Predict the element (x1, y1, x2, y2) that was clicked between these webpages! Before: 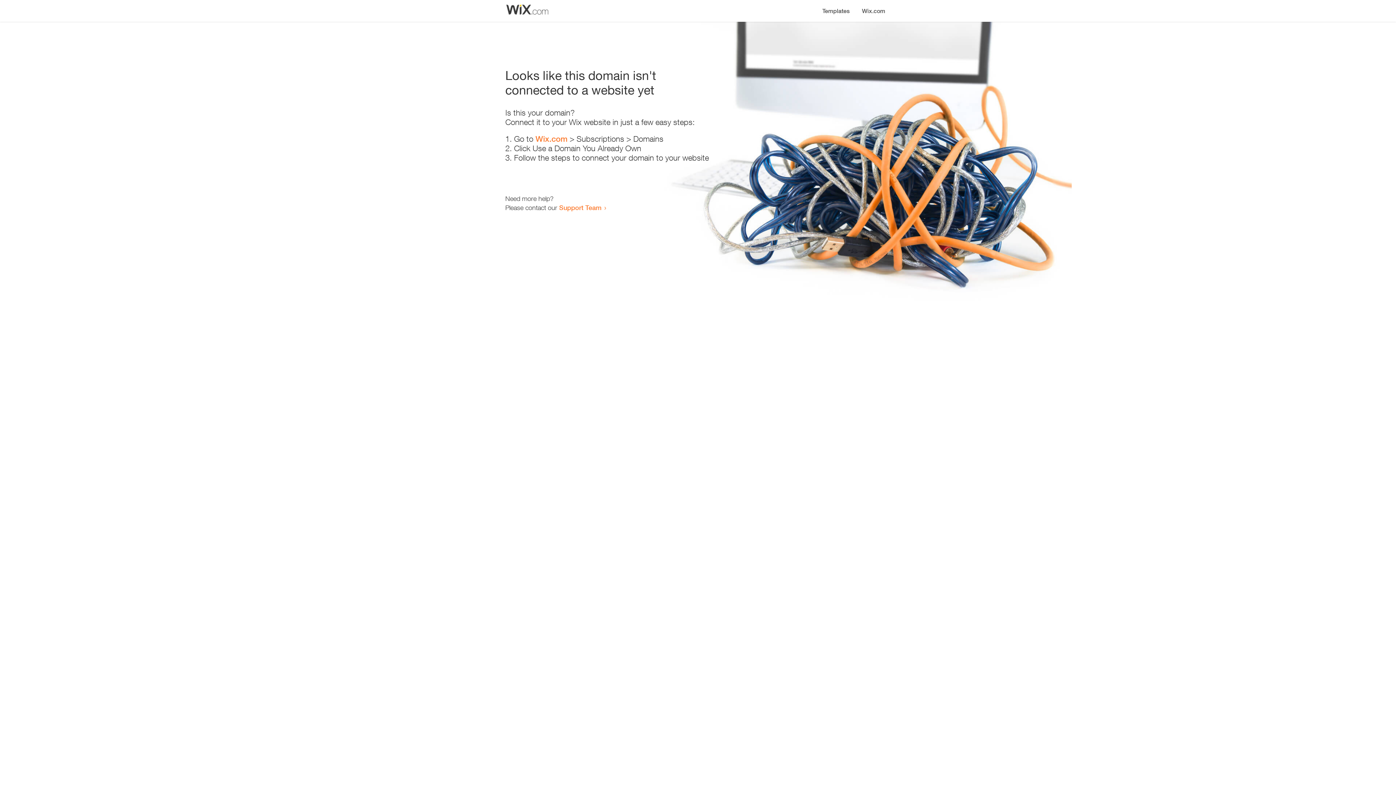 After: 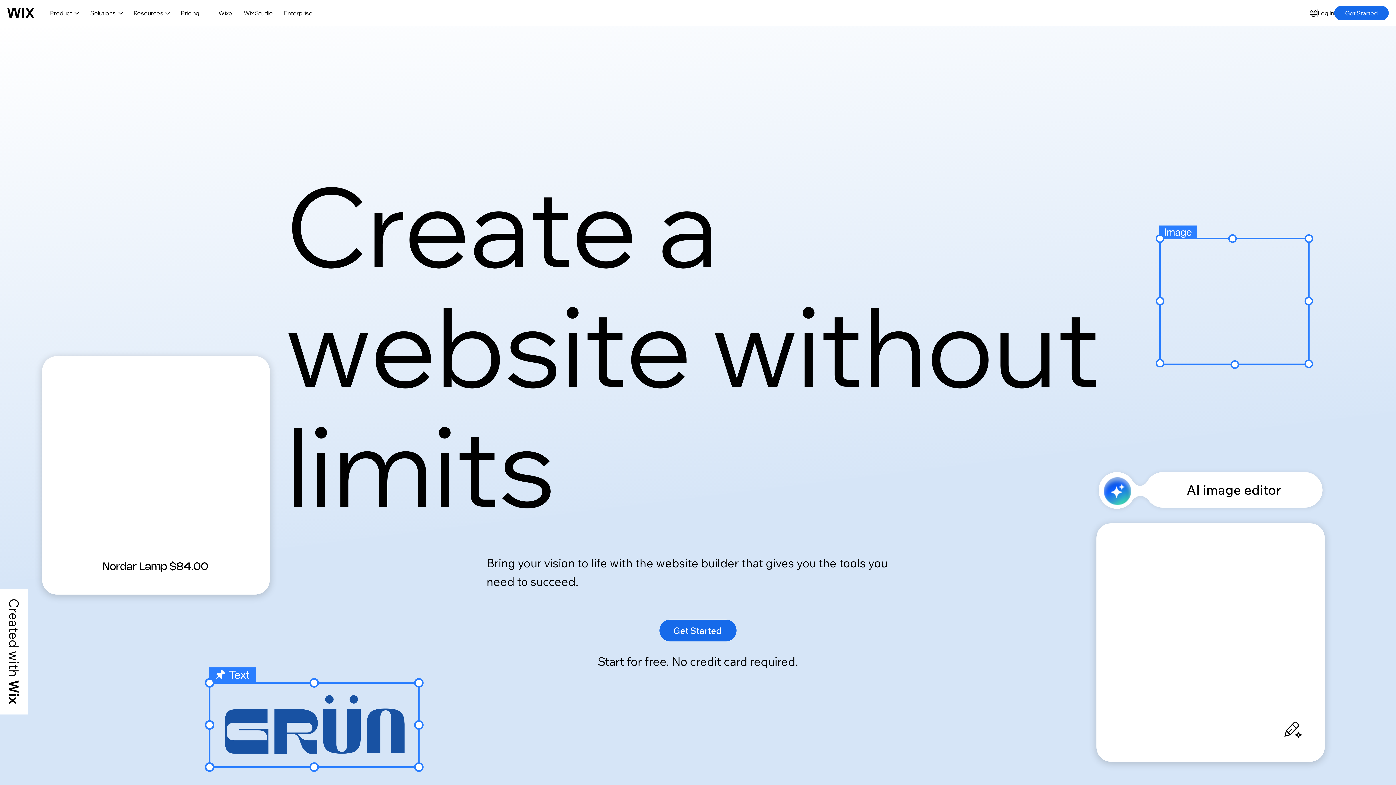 Action: bbox: (856, 0, 890, 14) label: Wix.com